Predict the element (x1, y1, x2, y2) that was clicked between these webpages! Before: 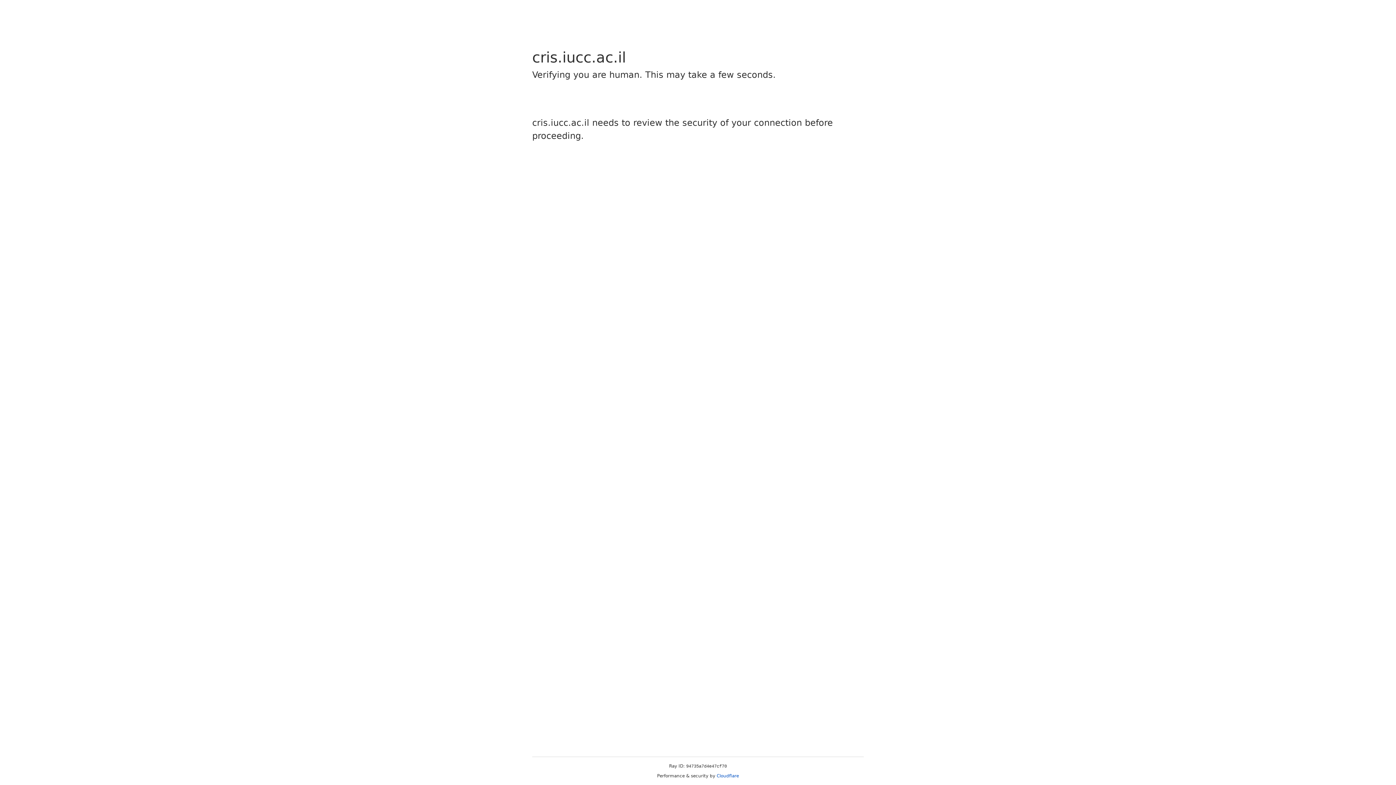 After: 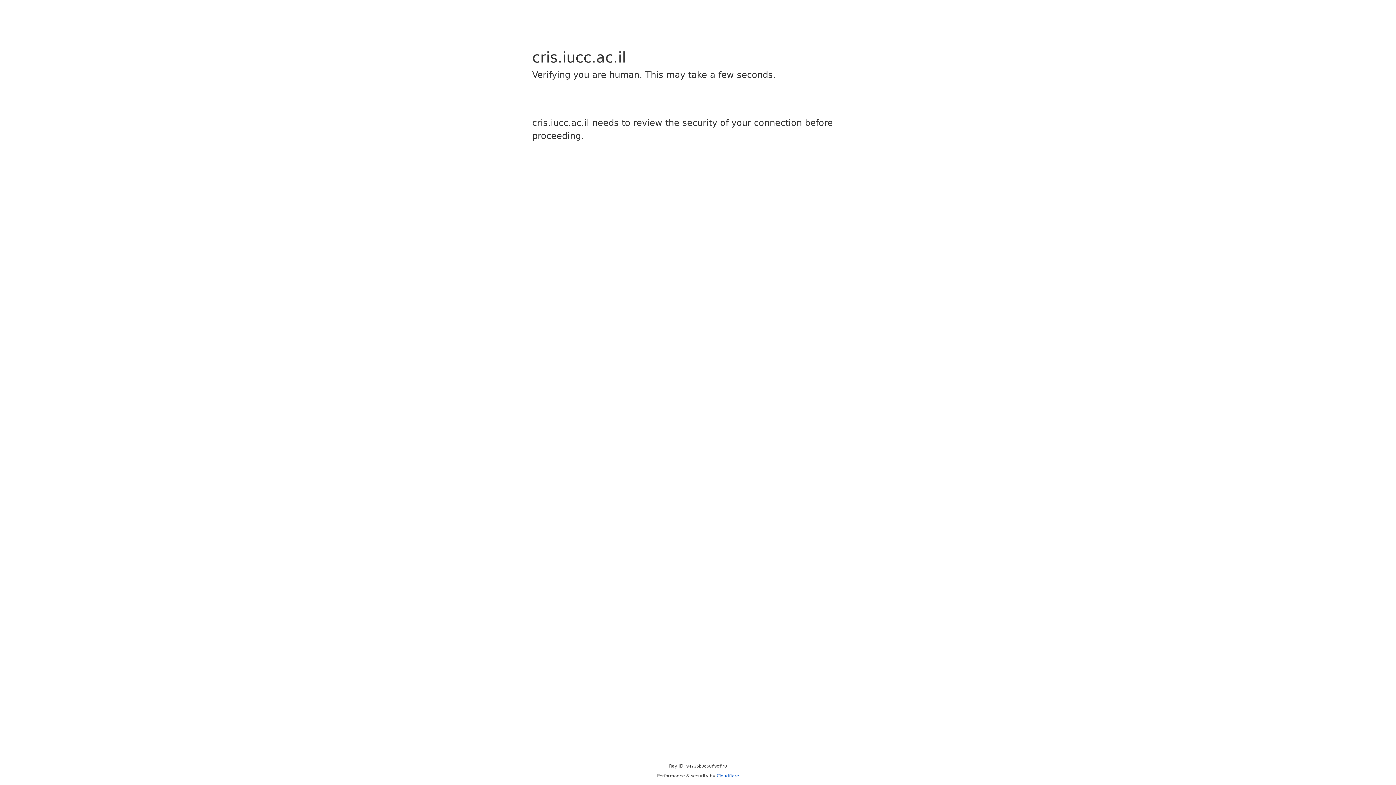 Action: label: Cloudflare bbox: (716, 773, 739, 778)